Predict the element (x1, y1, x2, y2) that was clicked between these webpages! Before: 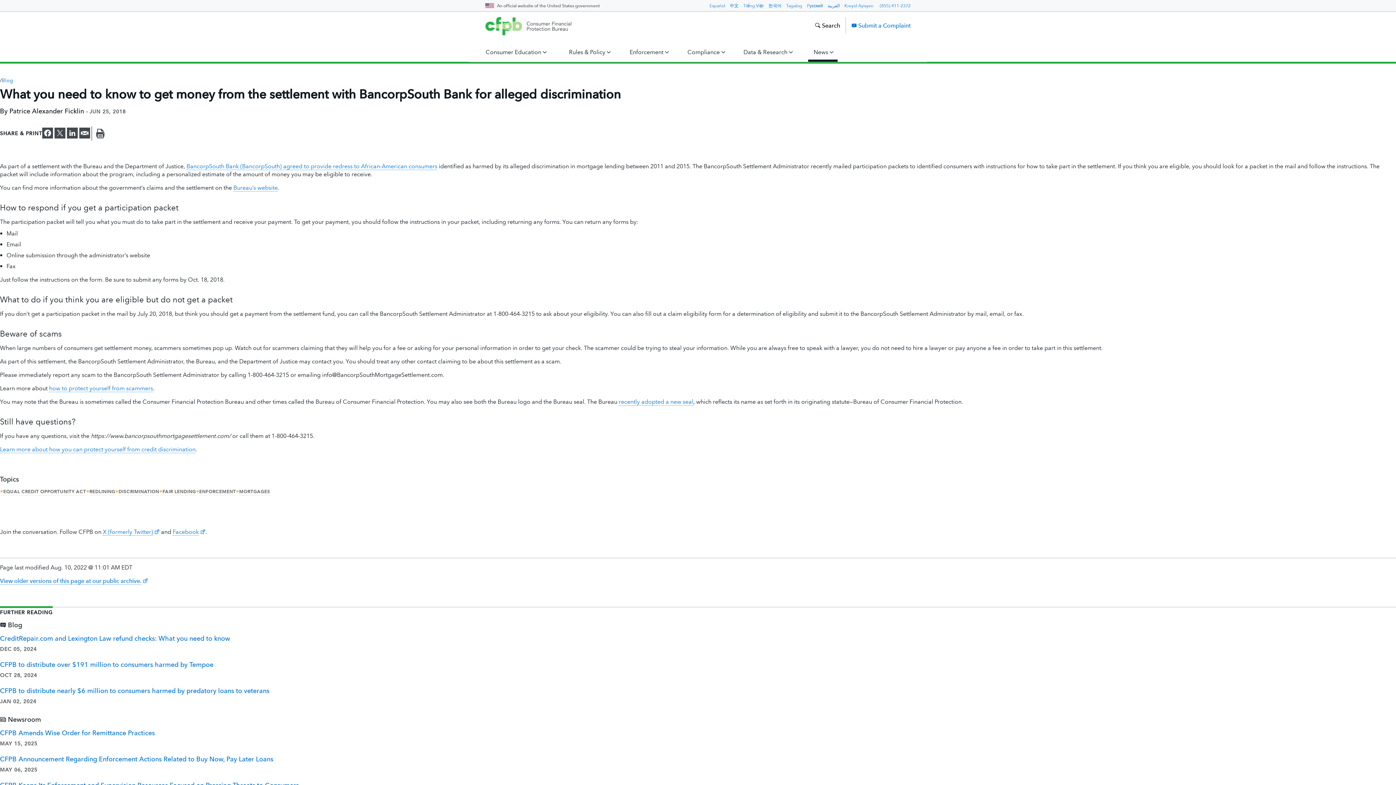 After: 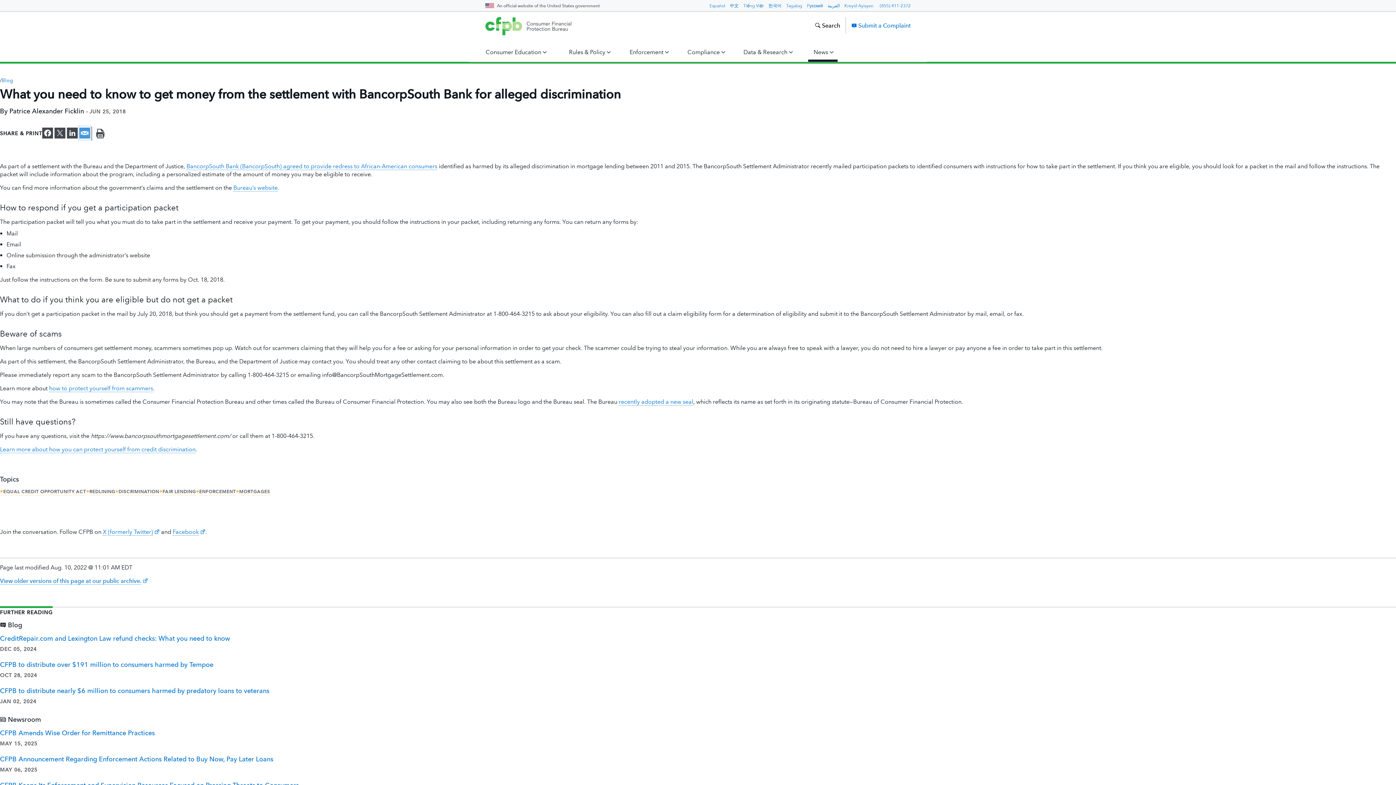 Action: bbox: (79, 126, 90, 139) label: Share on email